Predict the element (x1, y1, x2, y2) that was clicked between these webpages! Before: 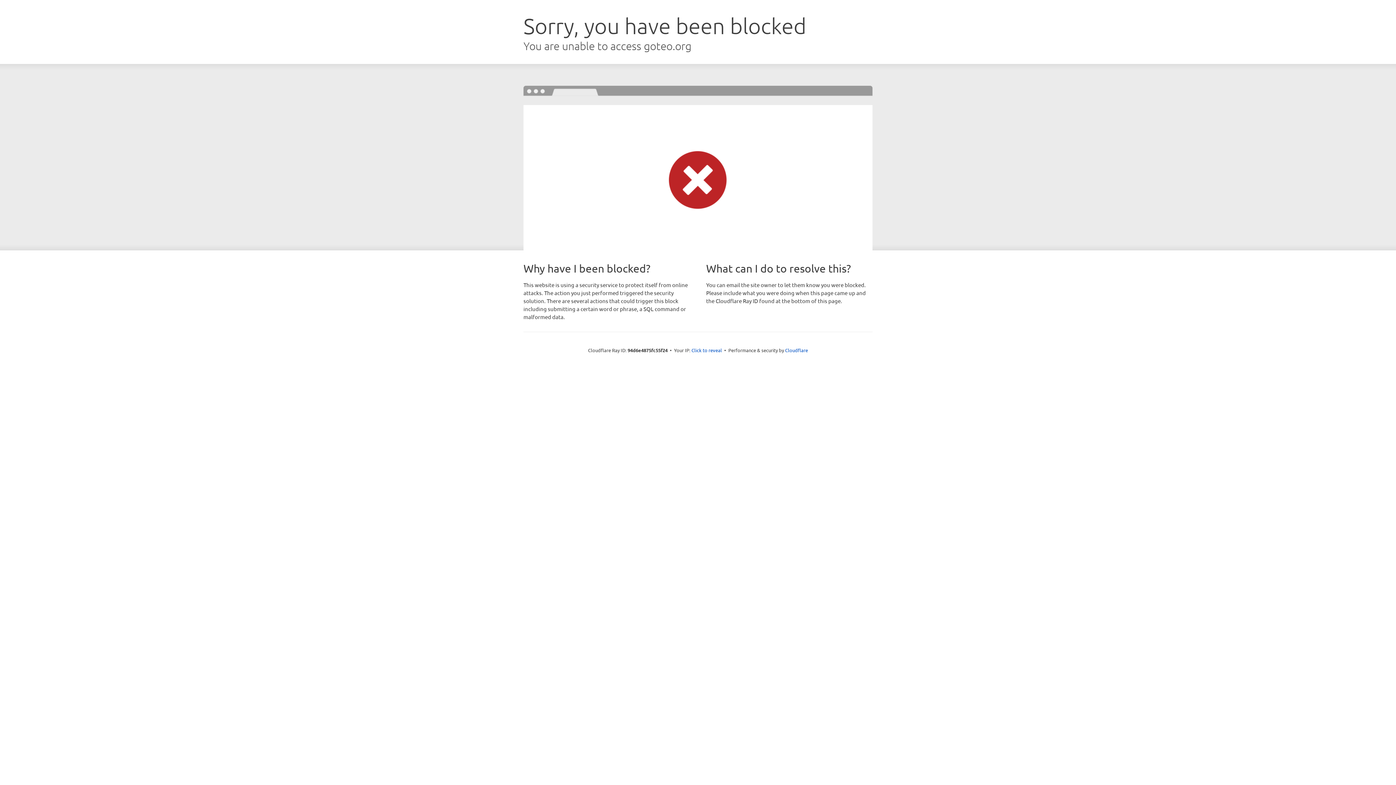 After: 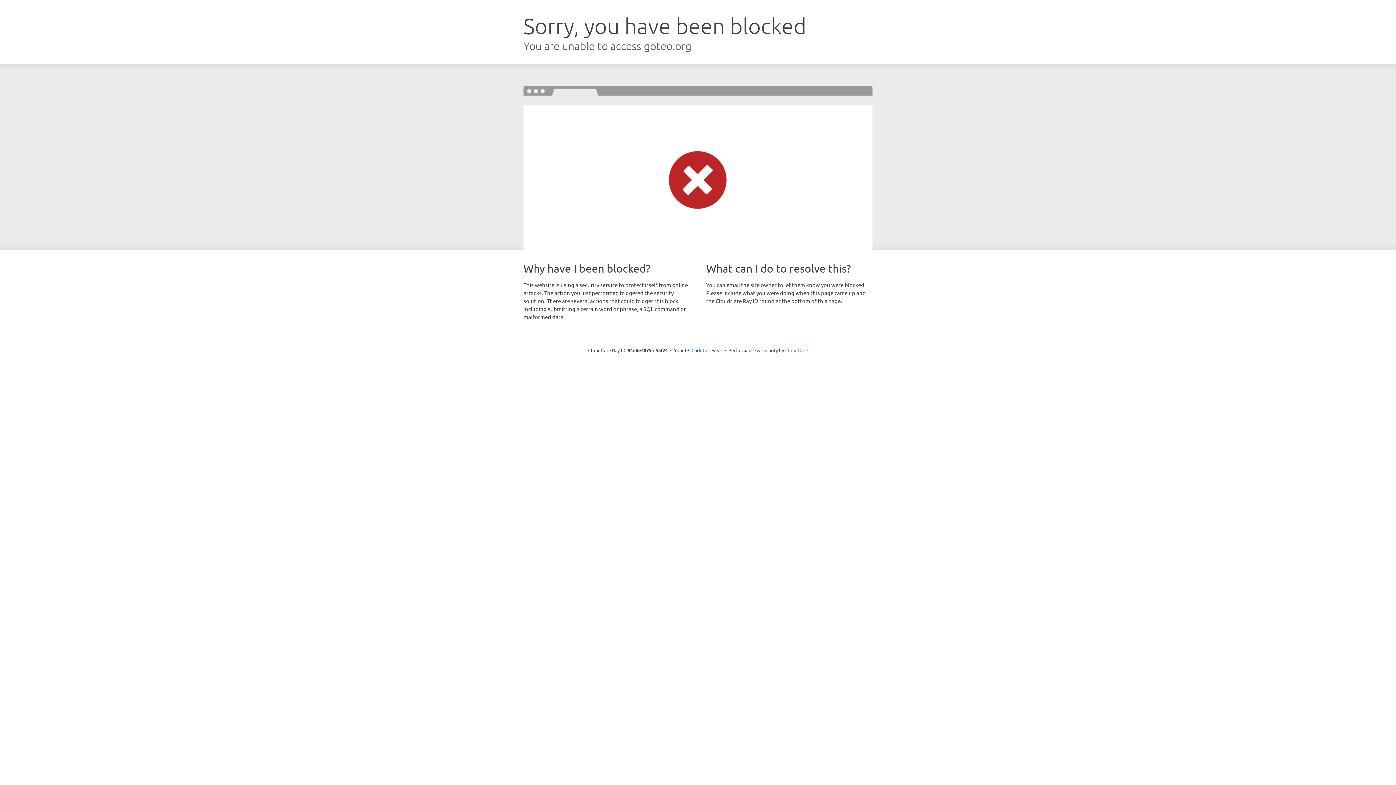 Action: label: Cloudflare bbox: (785, 347, 808, 353)